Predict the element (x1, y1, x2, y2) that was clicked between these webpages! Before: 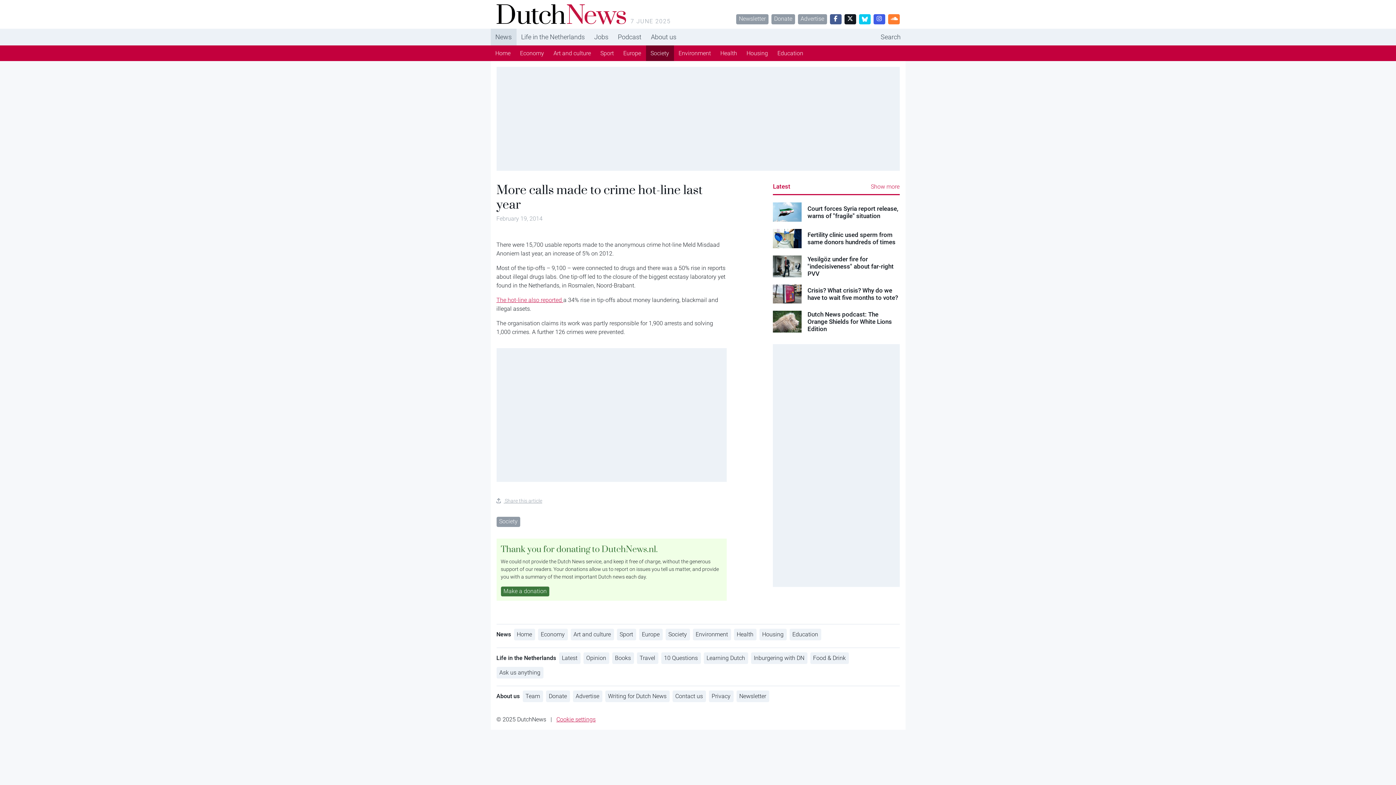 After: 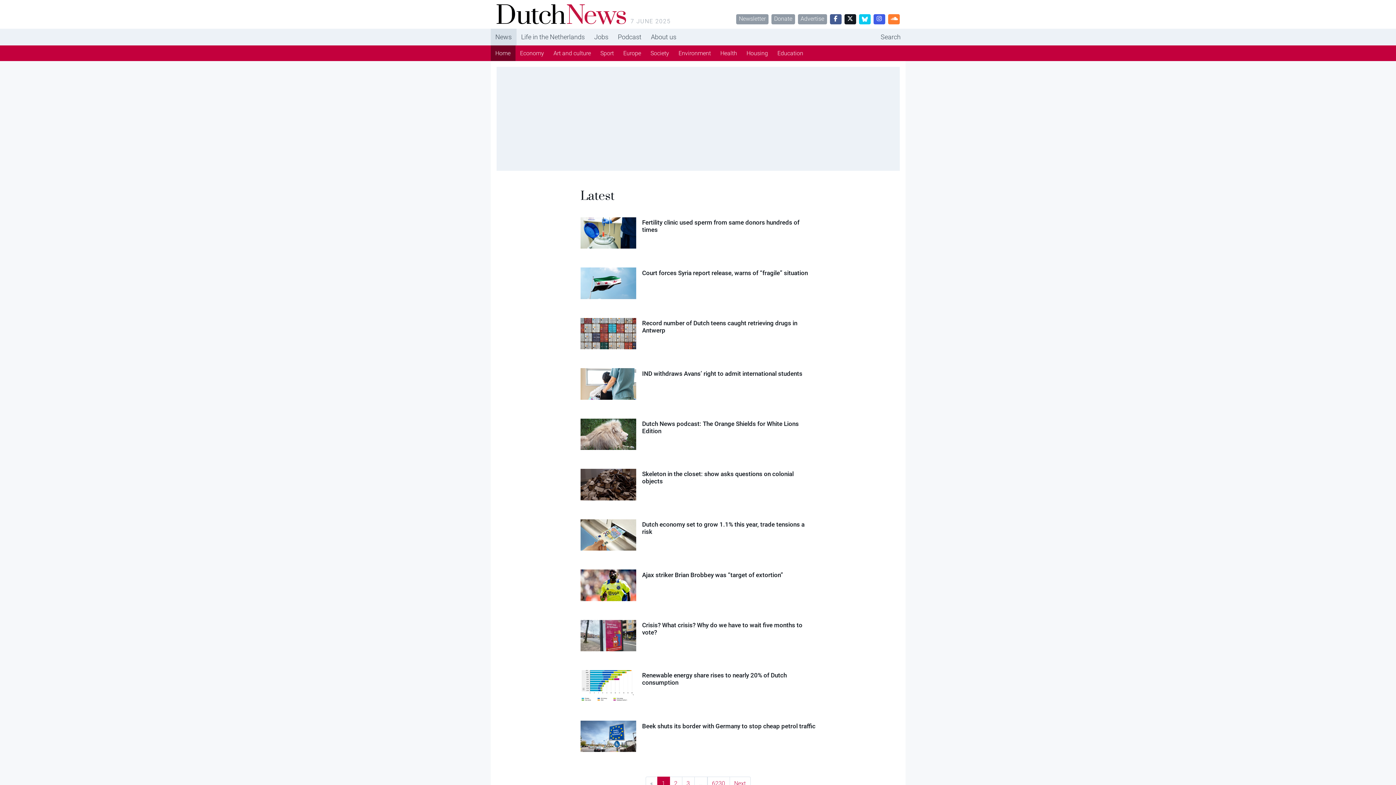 Action: bbox: (773, 182, 790, 190) label: Latest